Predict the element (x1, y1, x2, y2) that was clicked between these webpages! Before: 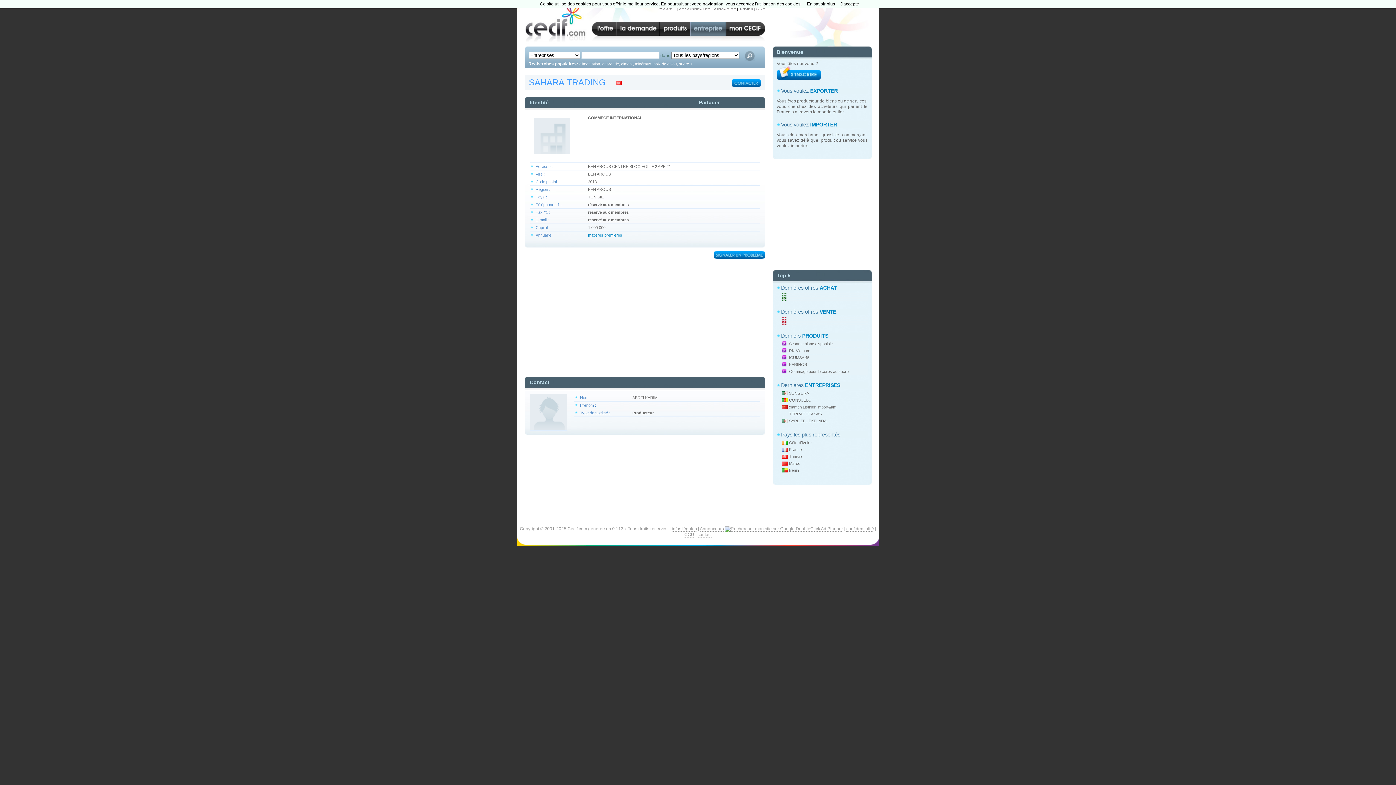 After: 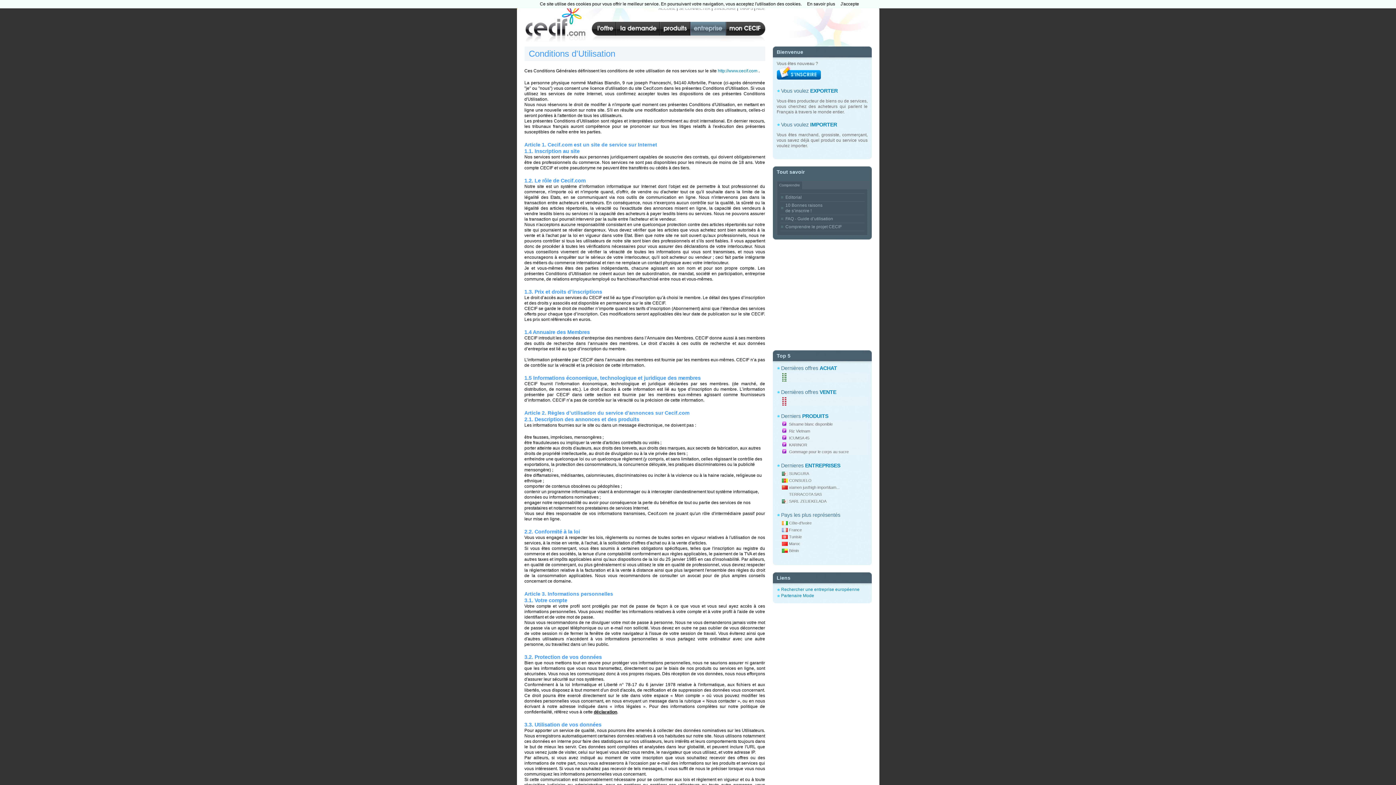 Action: label: CGU bbox: (684, 532, 694, 537)